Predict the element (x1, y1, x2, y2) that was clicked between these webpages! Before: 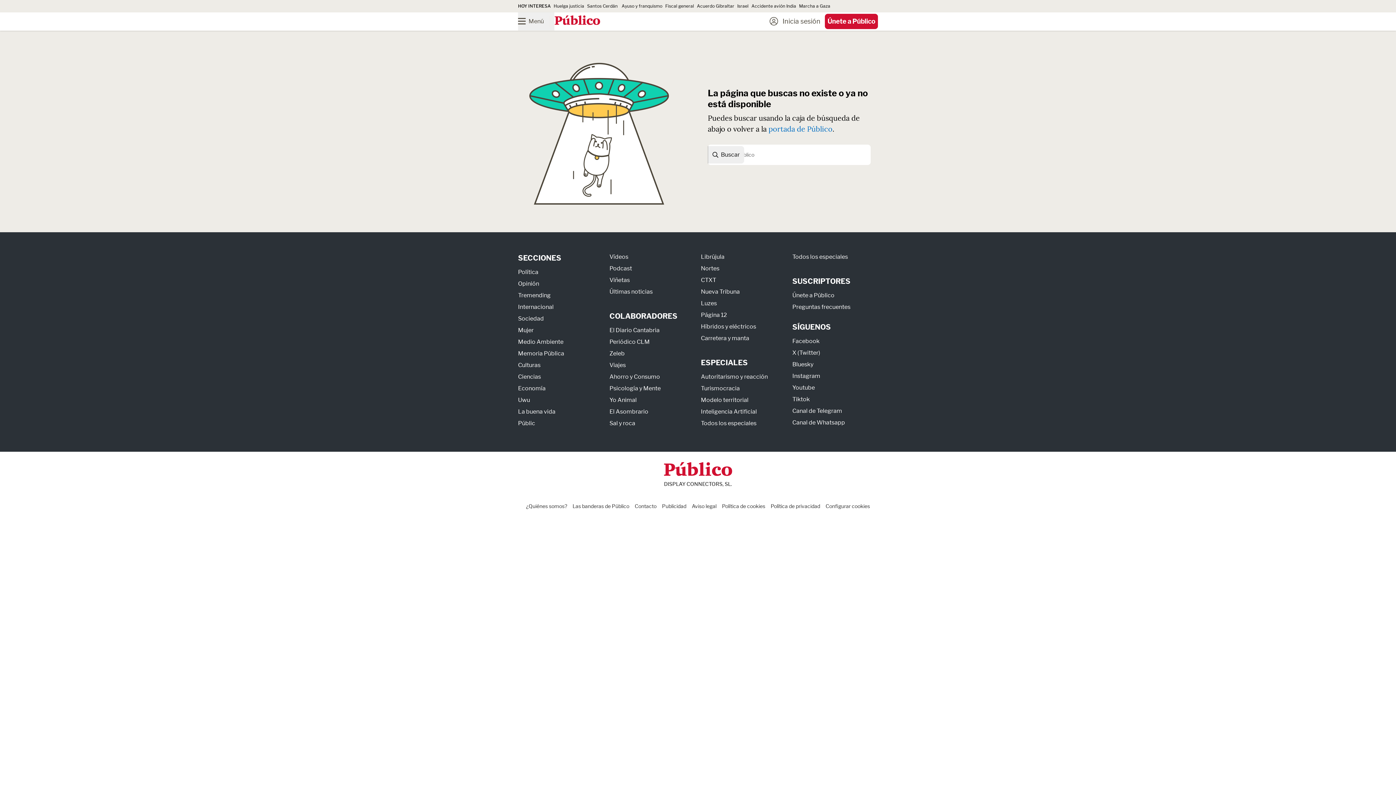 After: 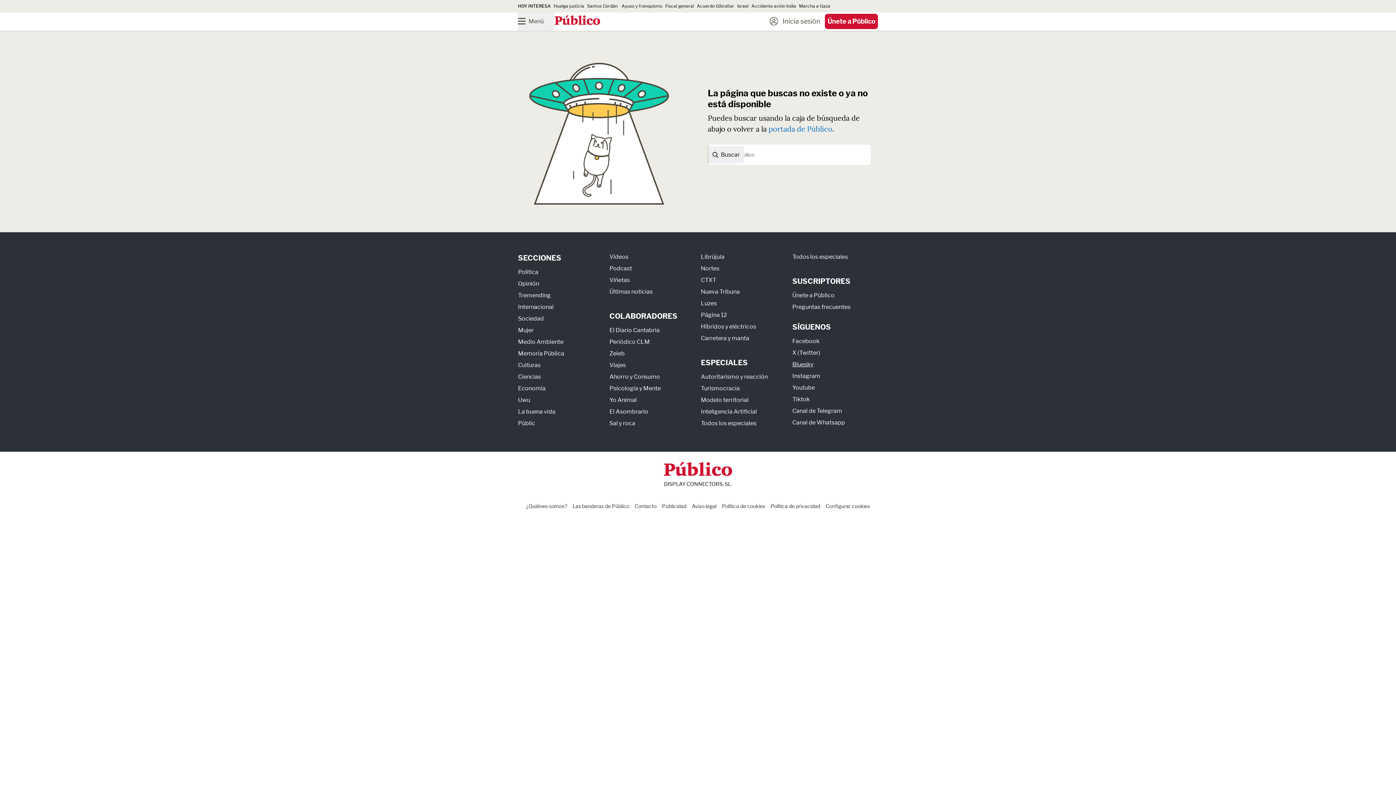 Action: label: Bluesky bbox: (792, 360, 813, 367)